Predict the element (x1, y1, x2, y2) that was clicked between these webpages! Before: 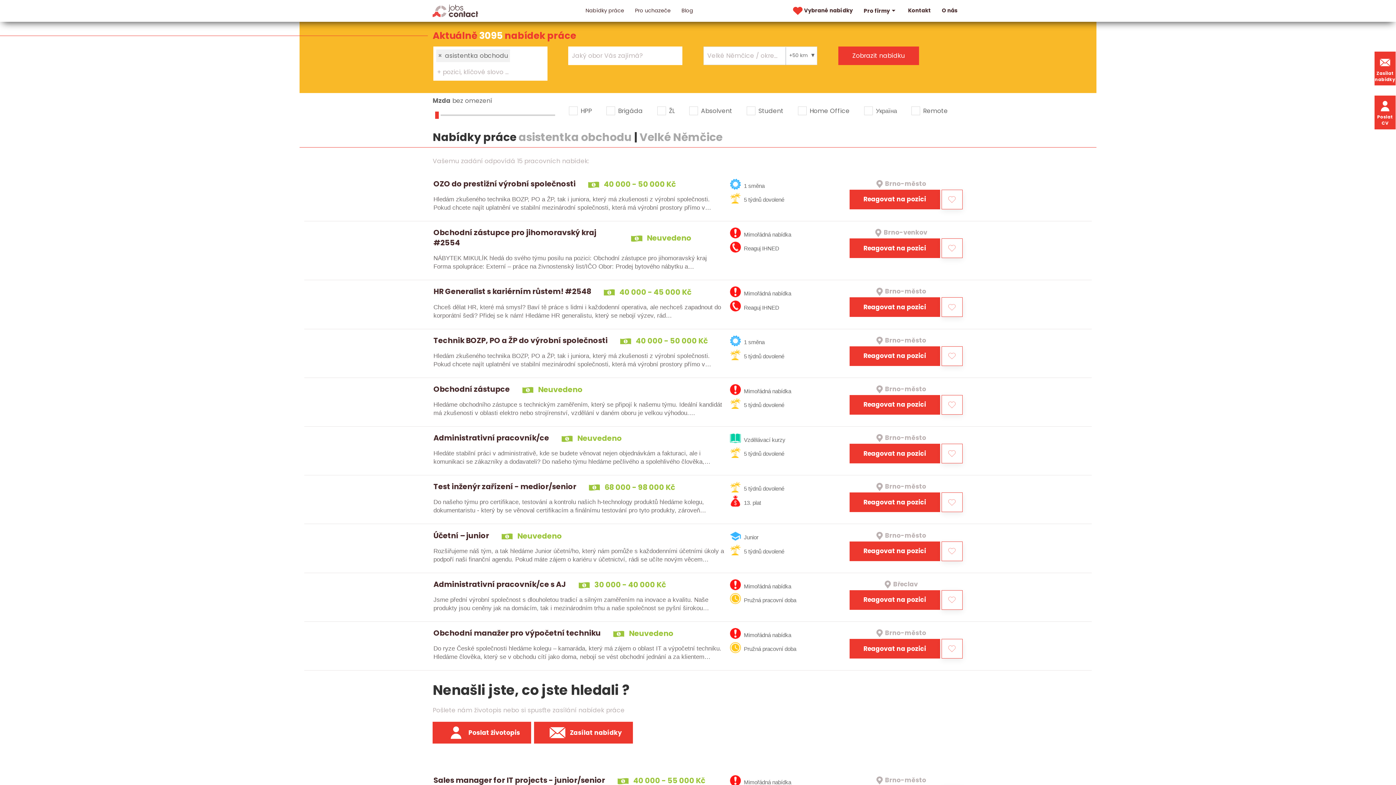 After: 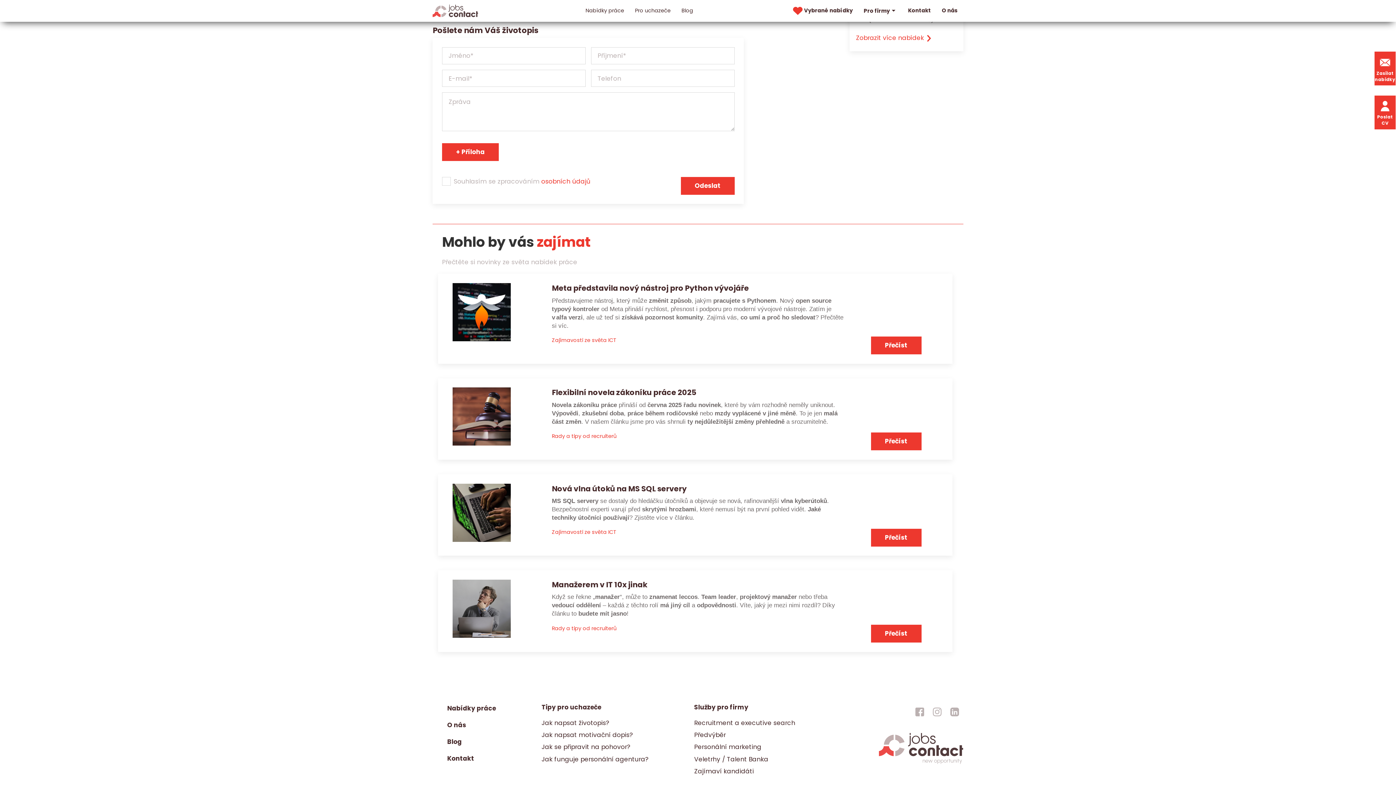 Action: label: Reagovat na pozici bbox: (849, 639, 940, 658)